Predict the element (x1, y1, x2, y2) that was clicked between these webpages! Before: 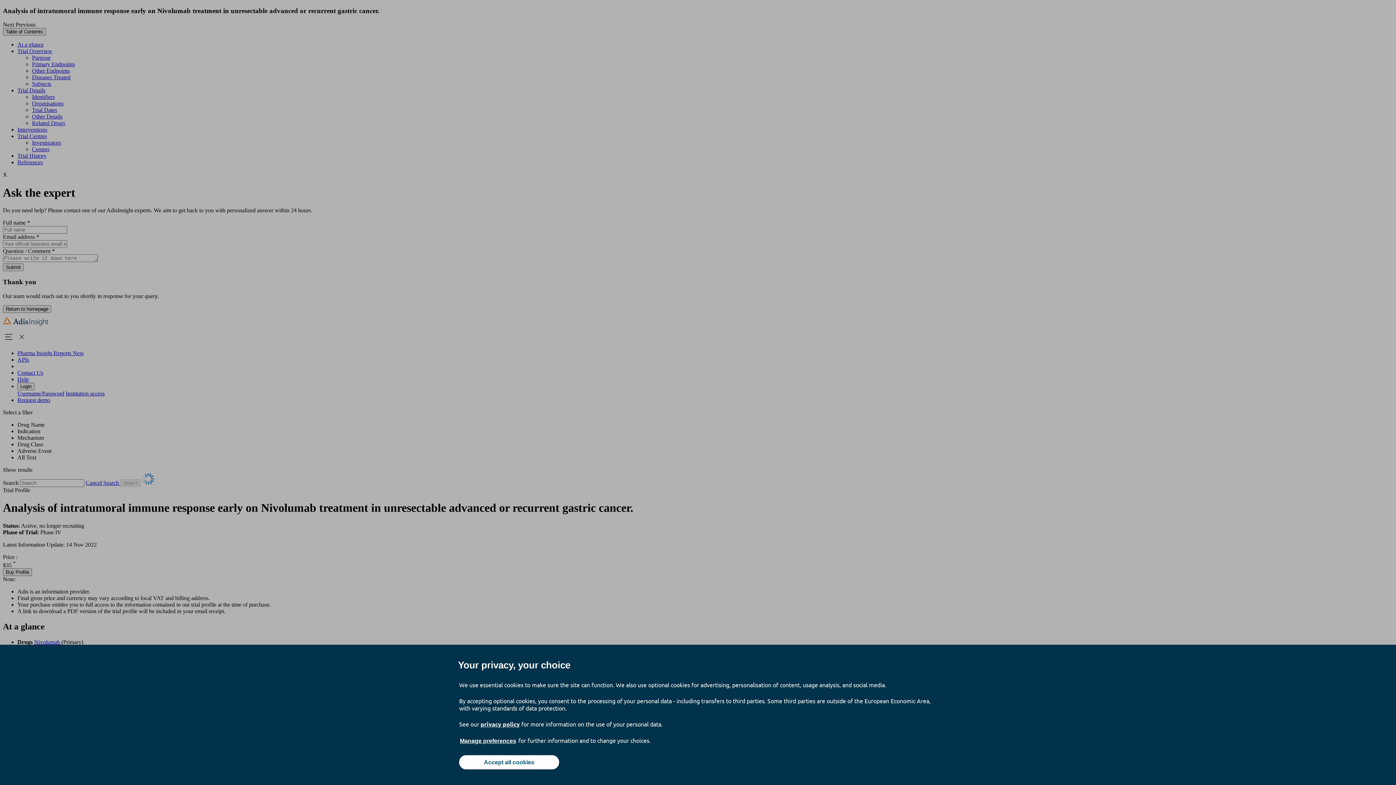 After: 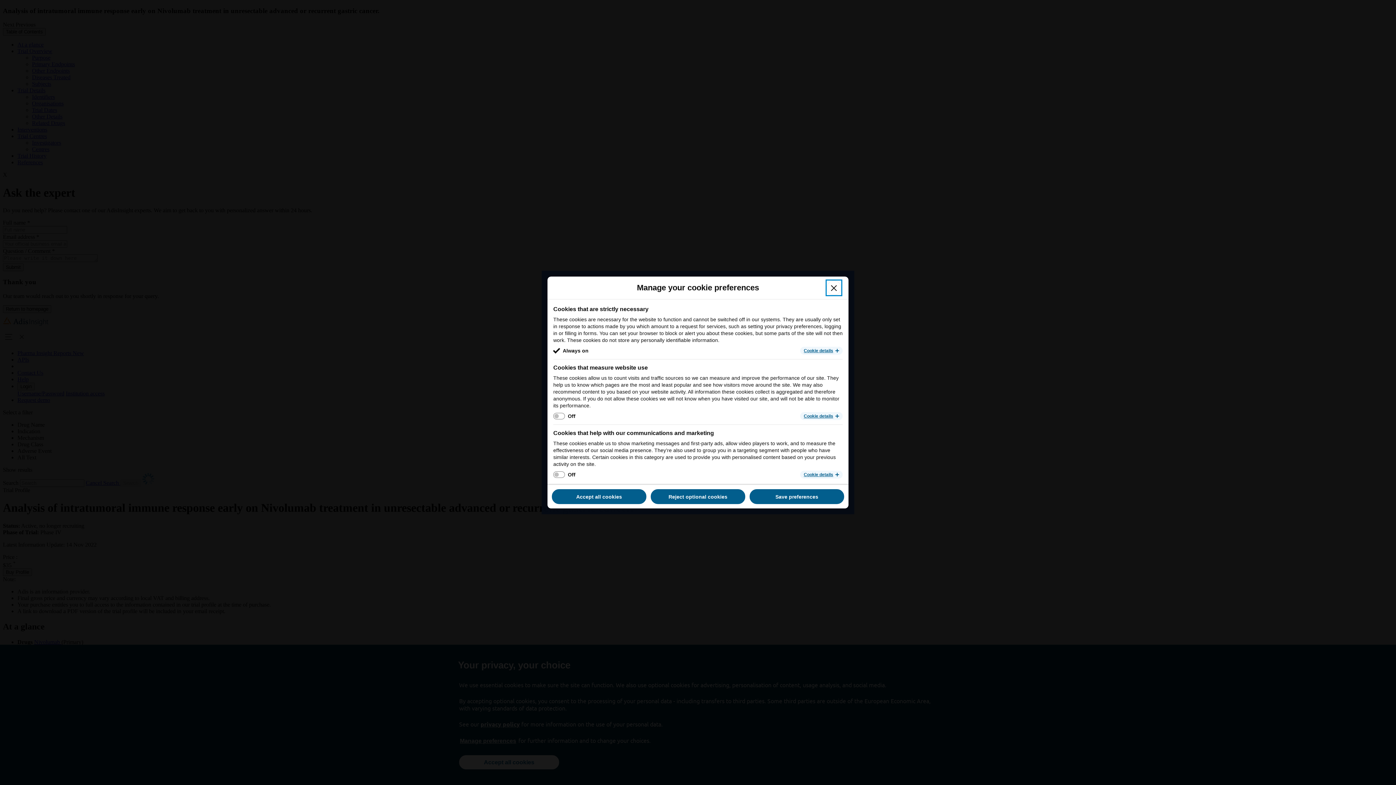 Action: label: Manage preferences bbox: (459, 737, 517, 745)